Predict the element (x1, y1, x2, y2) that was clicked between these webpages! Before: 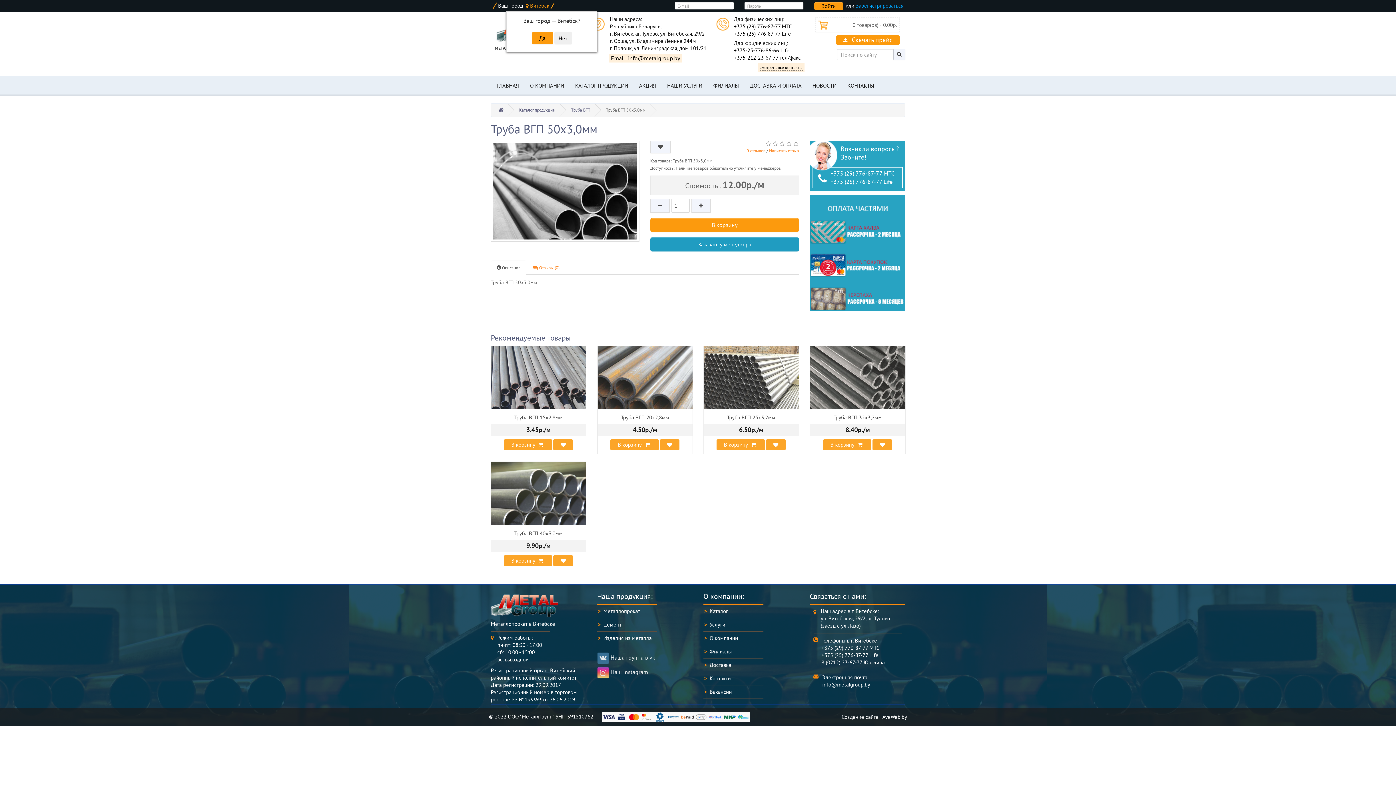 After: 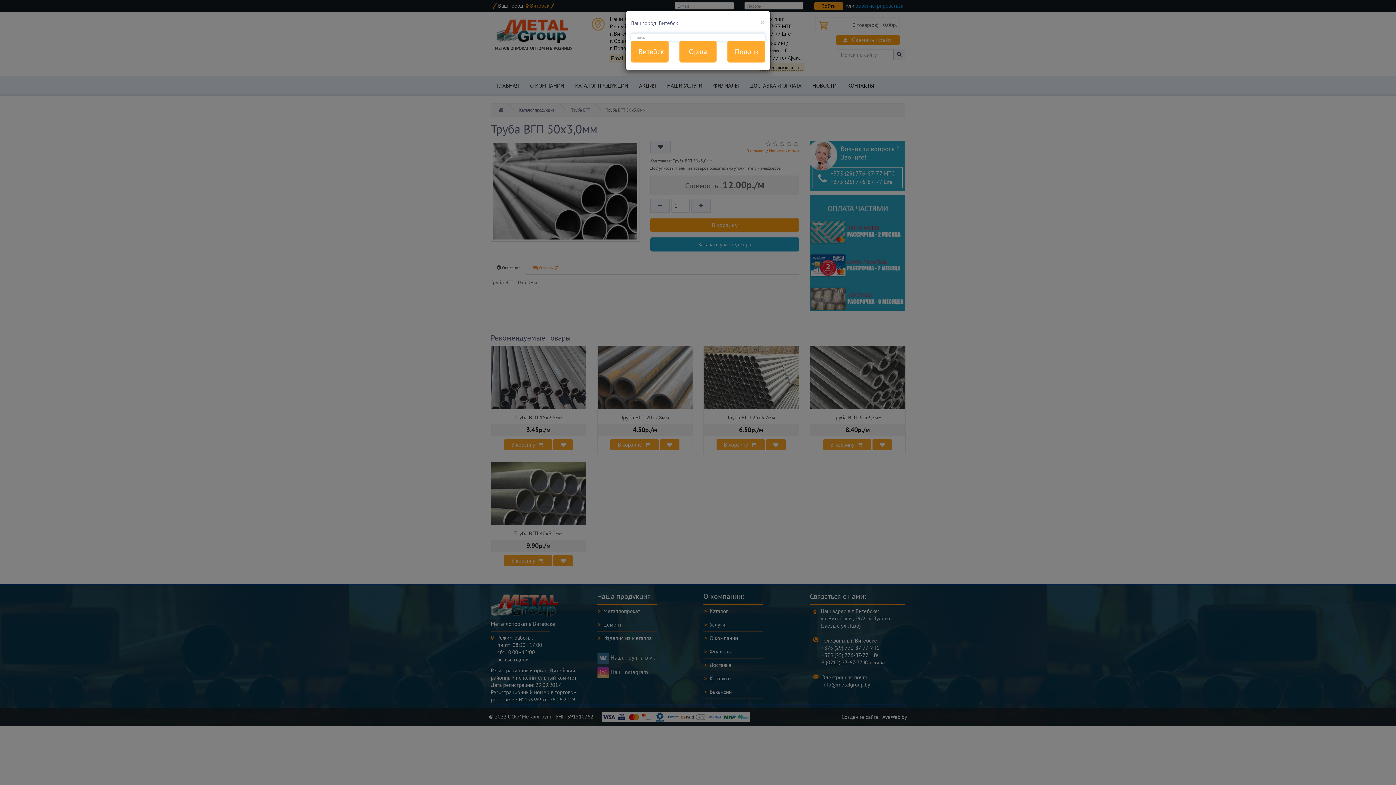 Action: label:  Витебск bbox: (524, 0, 550, 11)